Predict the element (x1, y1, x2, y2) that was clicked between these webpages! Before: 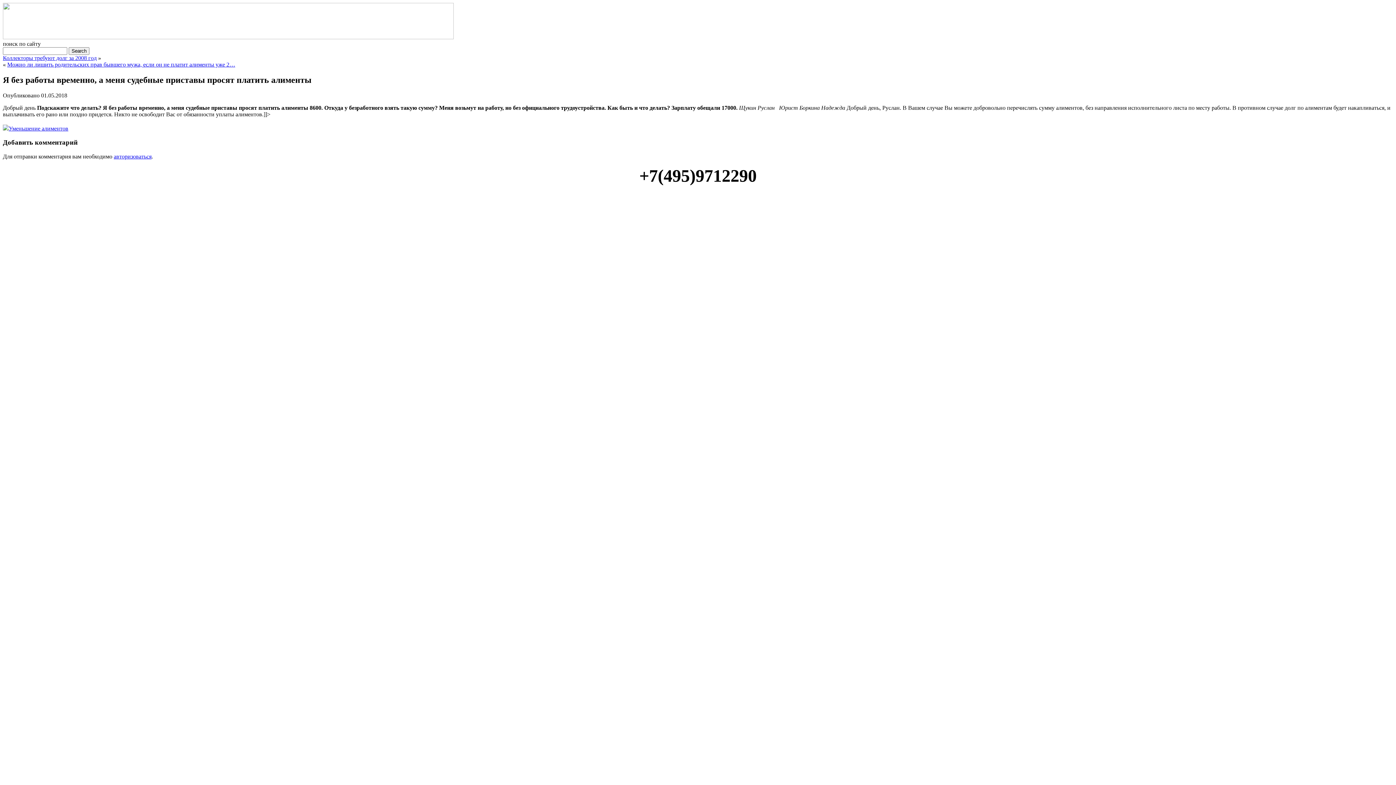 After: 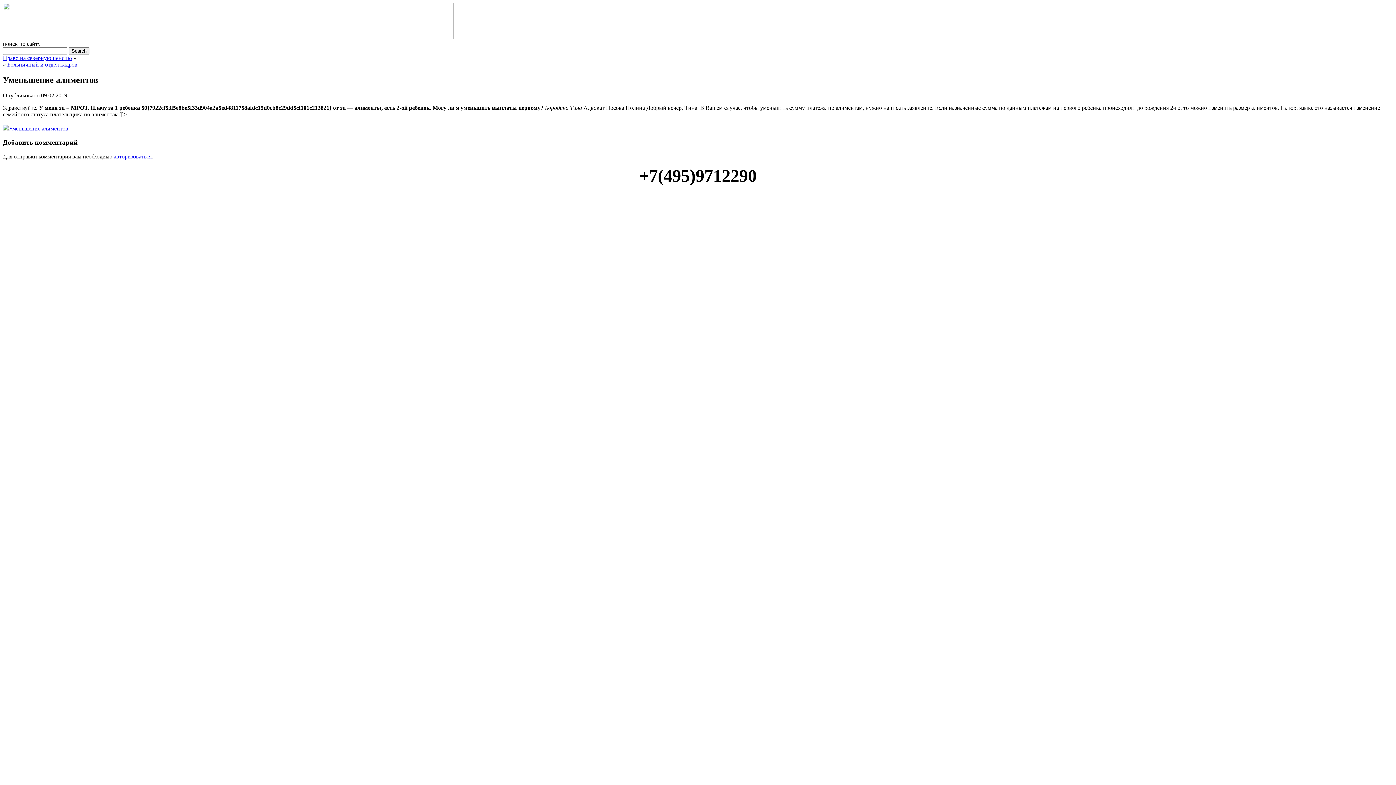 Action: label: Уменьшение алиментов bbox: (2, 125, 68, 131)